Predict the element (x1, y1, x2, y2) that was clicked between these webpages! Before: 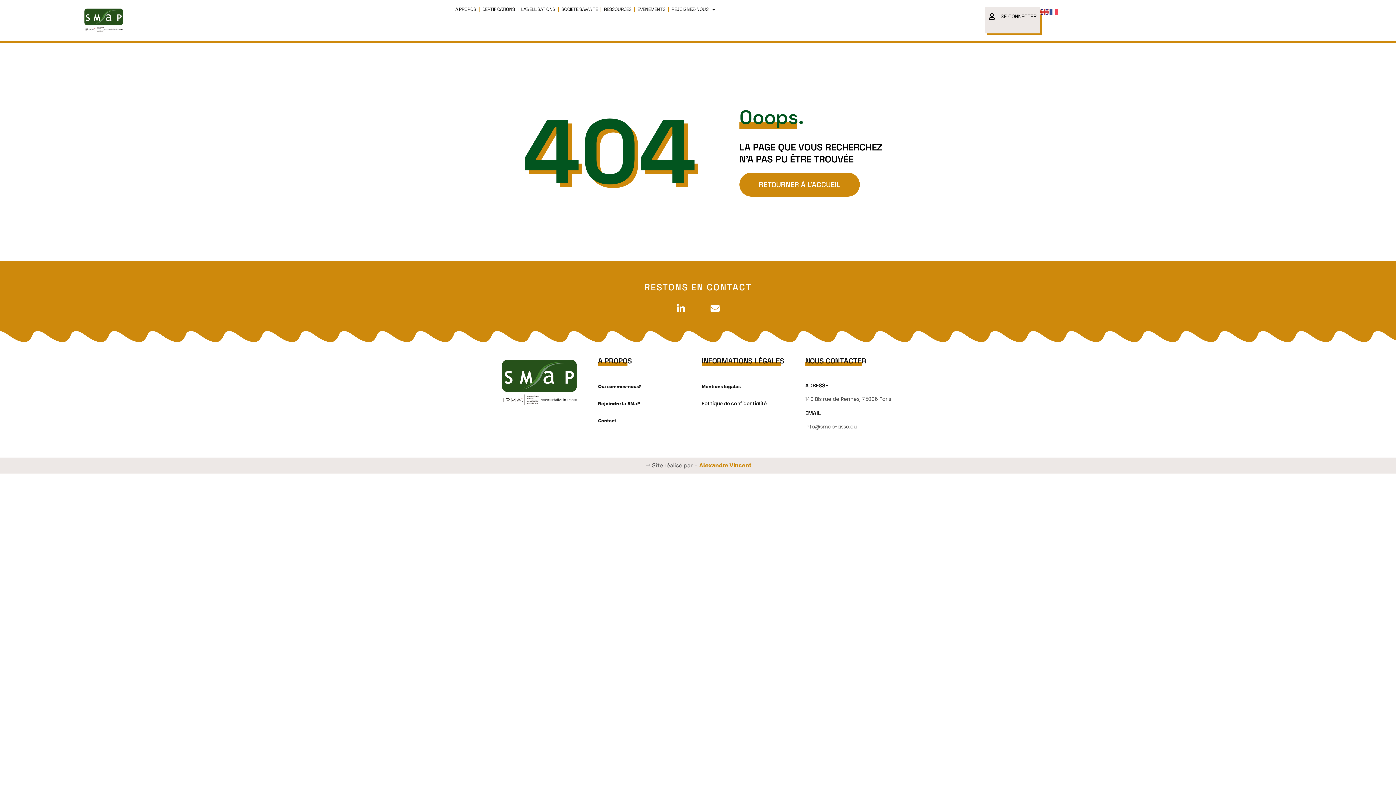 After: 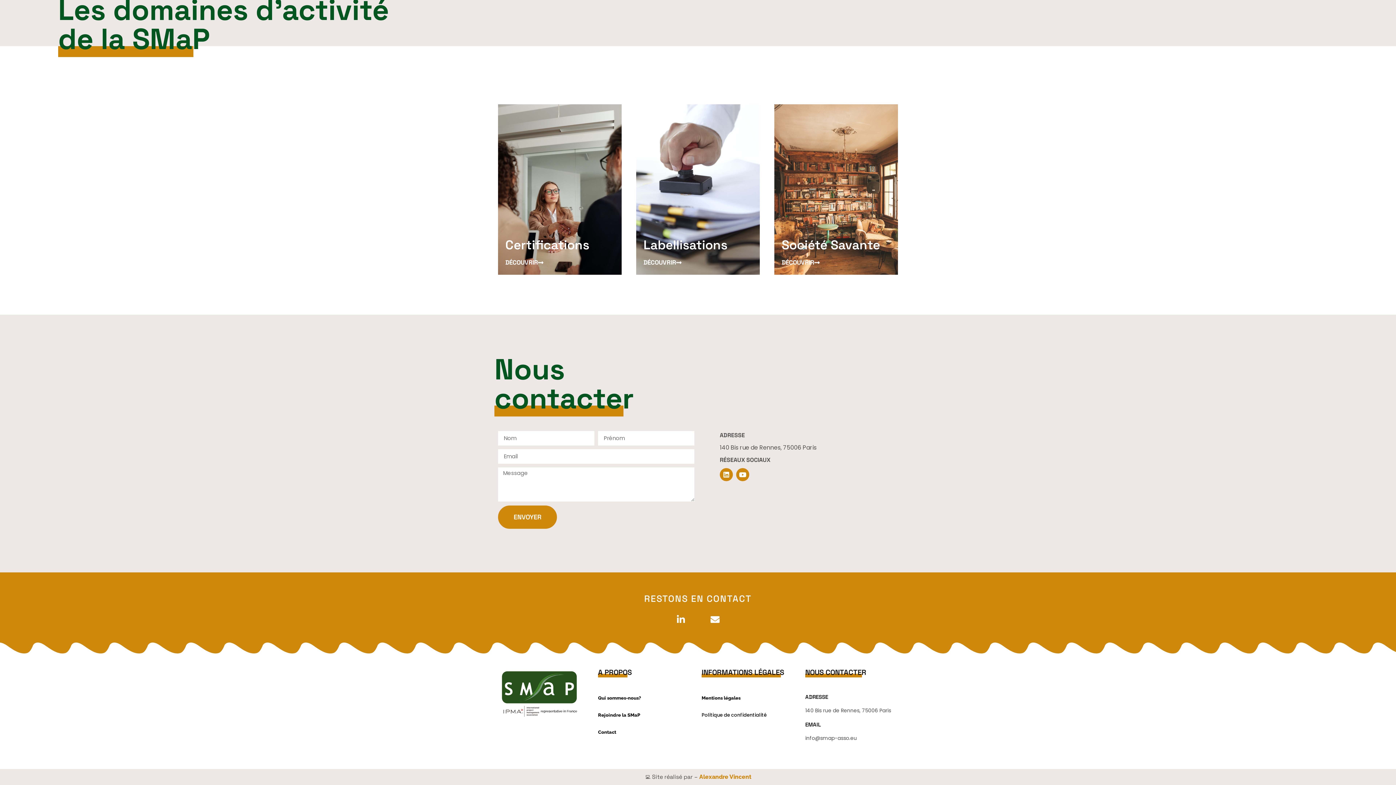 Action: bbox: (598, 418, 616, 423) label: Contact